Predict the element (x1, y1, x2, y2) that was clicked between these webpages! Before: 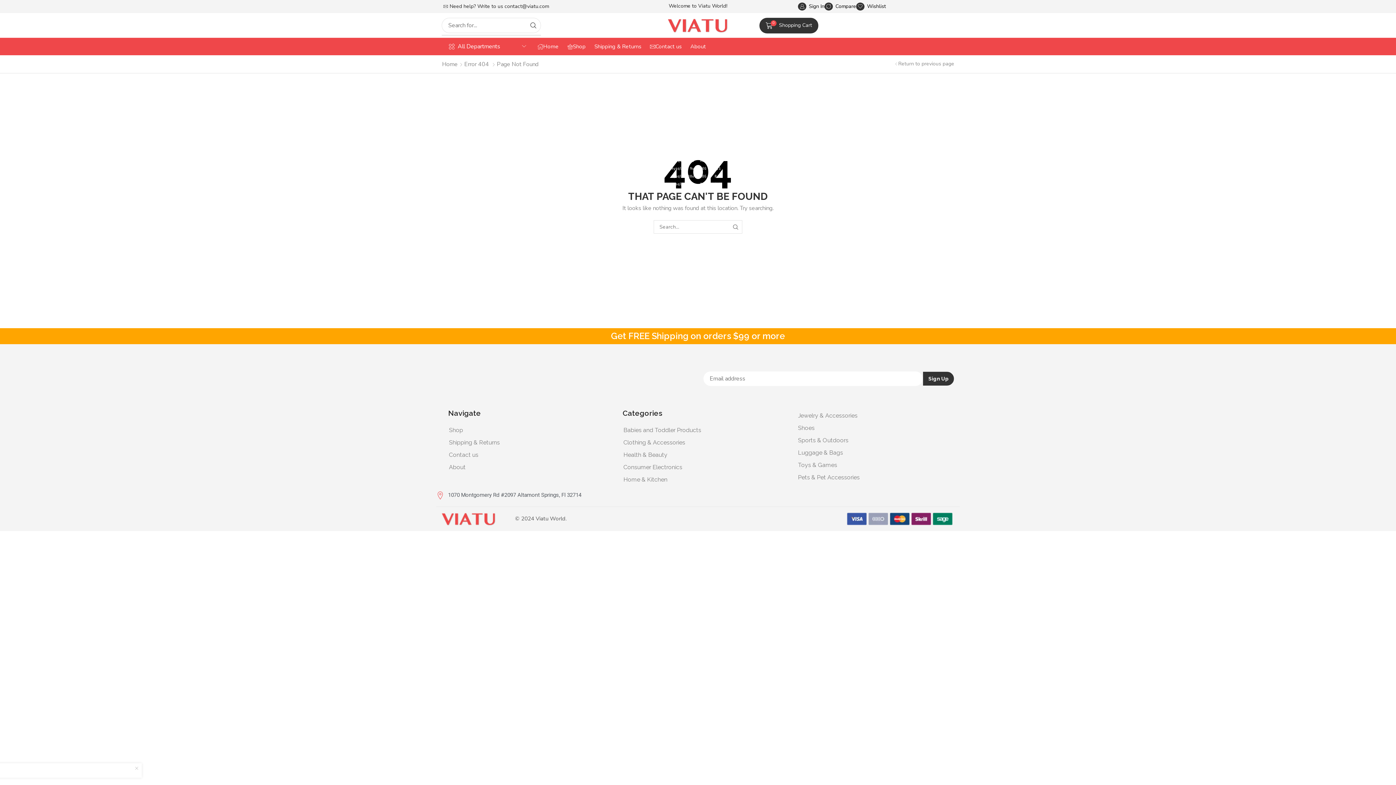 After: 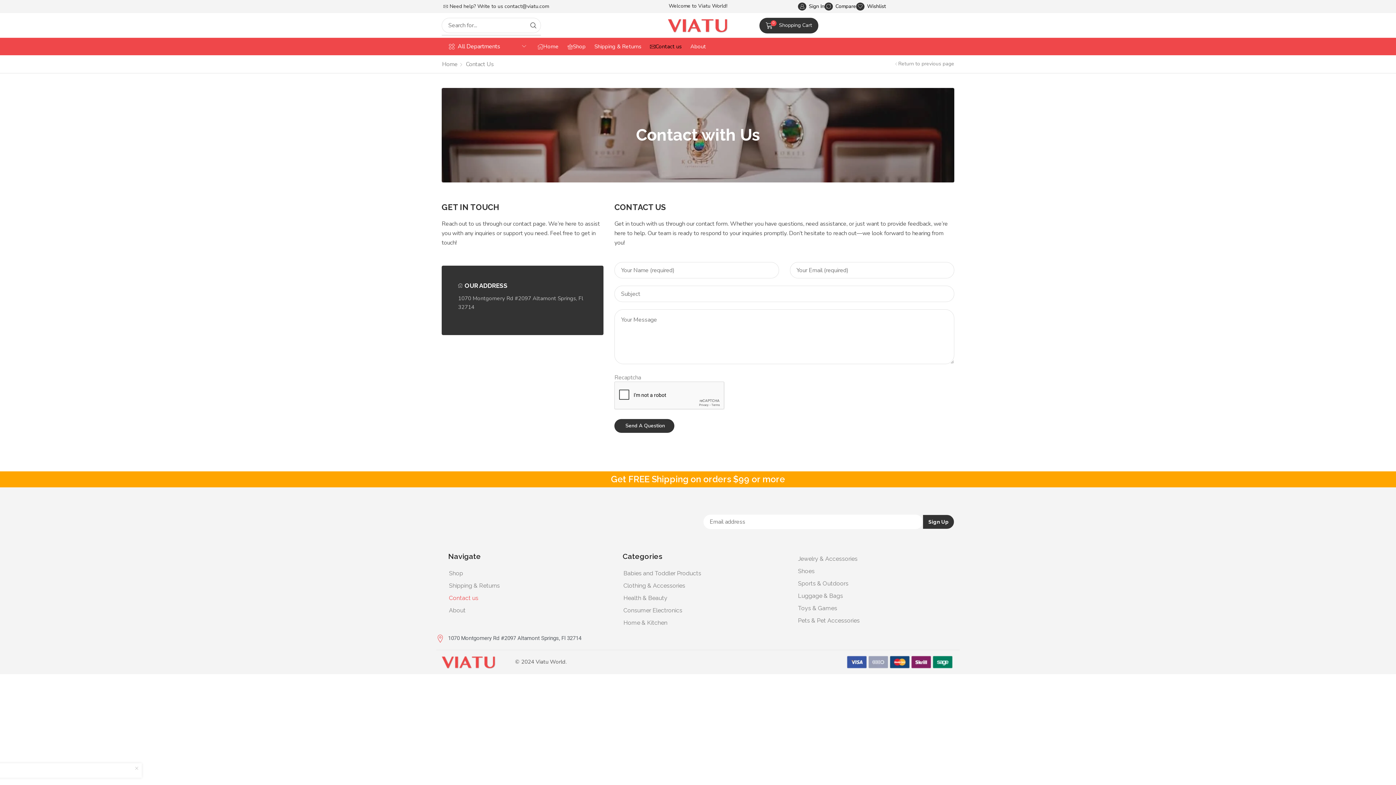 Action: bbox: (645, 38, 686, 55) label: Contact us